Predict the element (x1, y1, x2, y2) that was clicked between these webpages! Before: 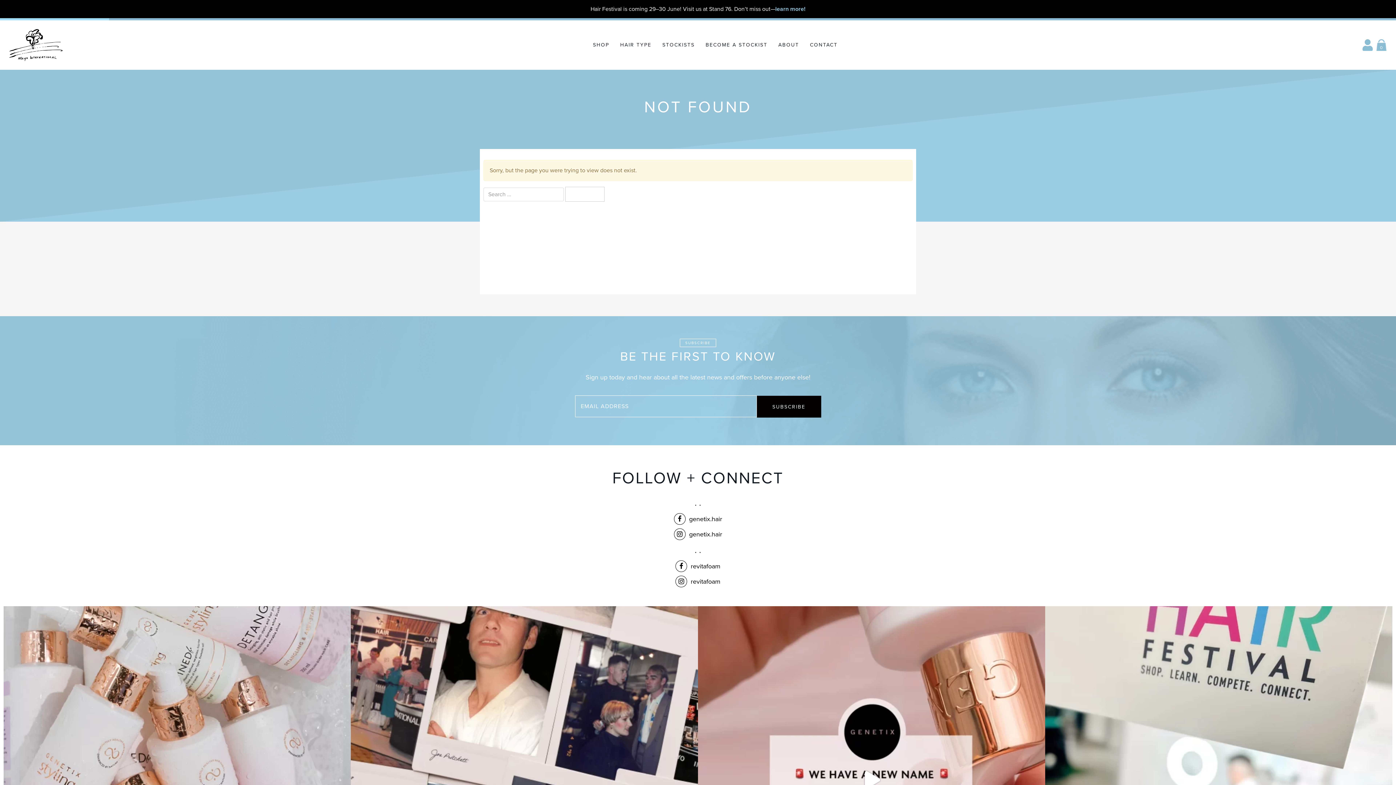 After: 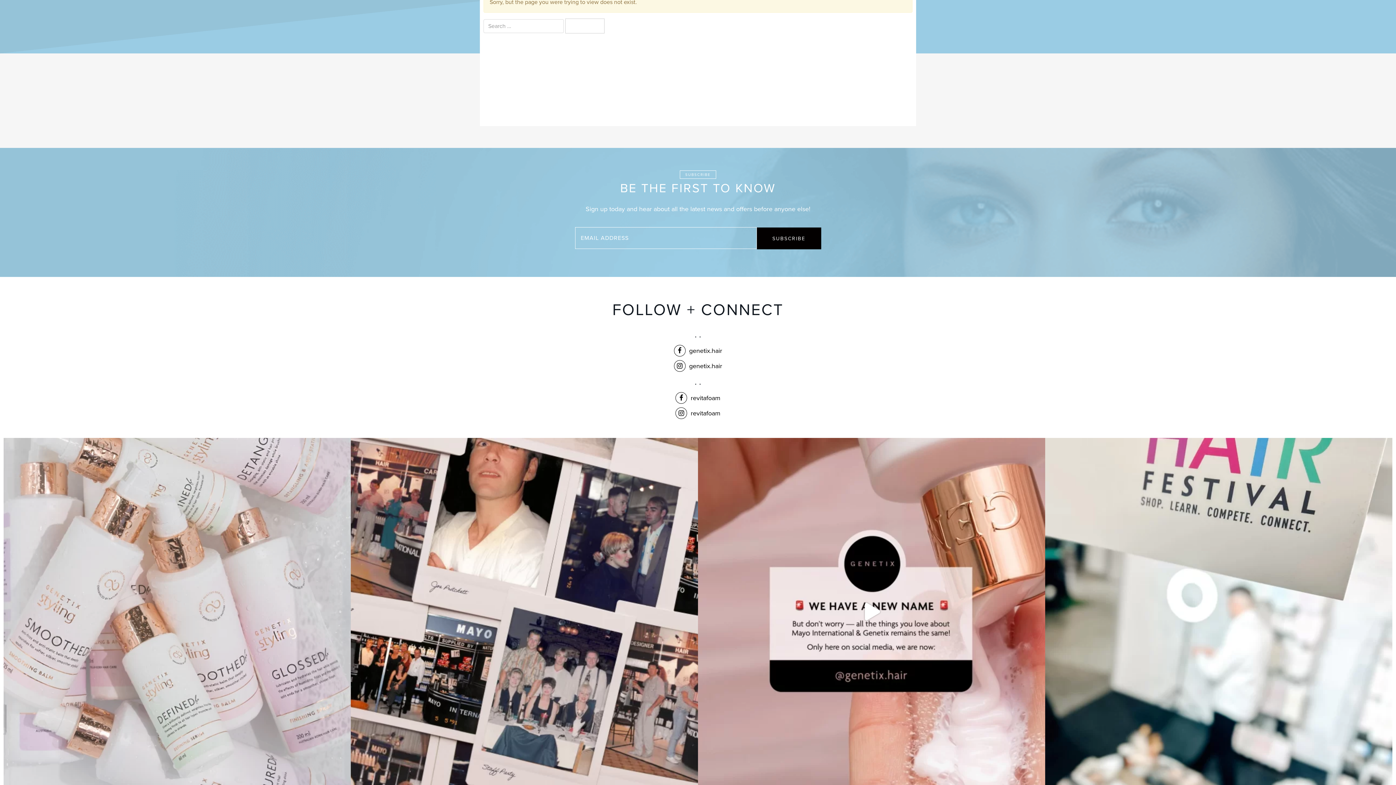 Action: bbox: (3, 606, 350, 953) label: ✨ Attention Hairdressers ✨ Are you looking for